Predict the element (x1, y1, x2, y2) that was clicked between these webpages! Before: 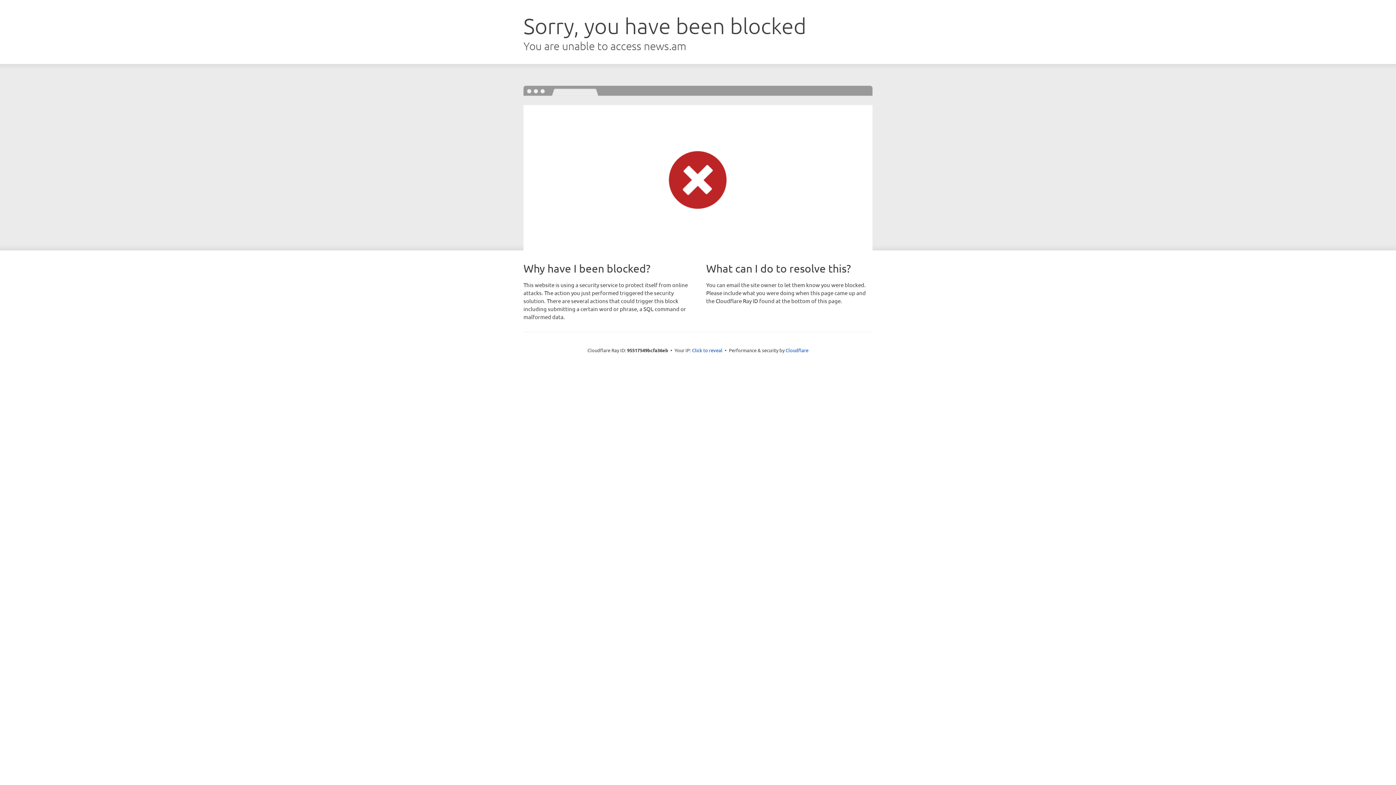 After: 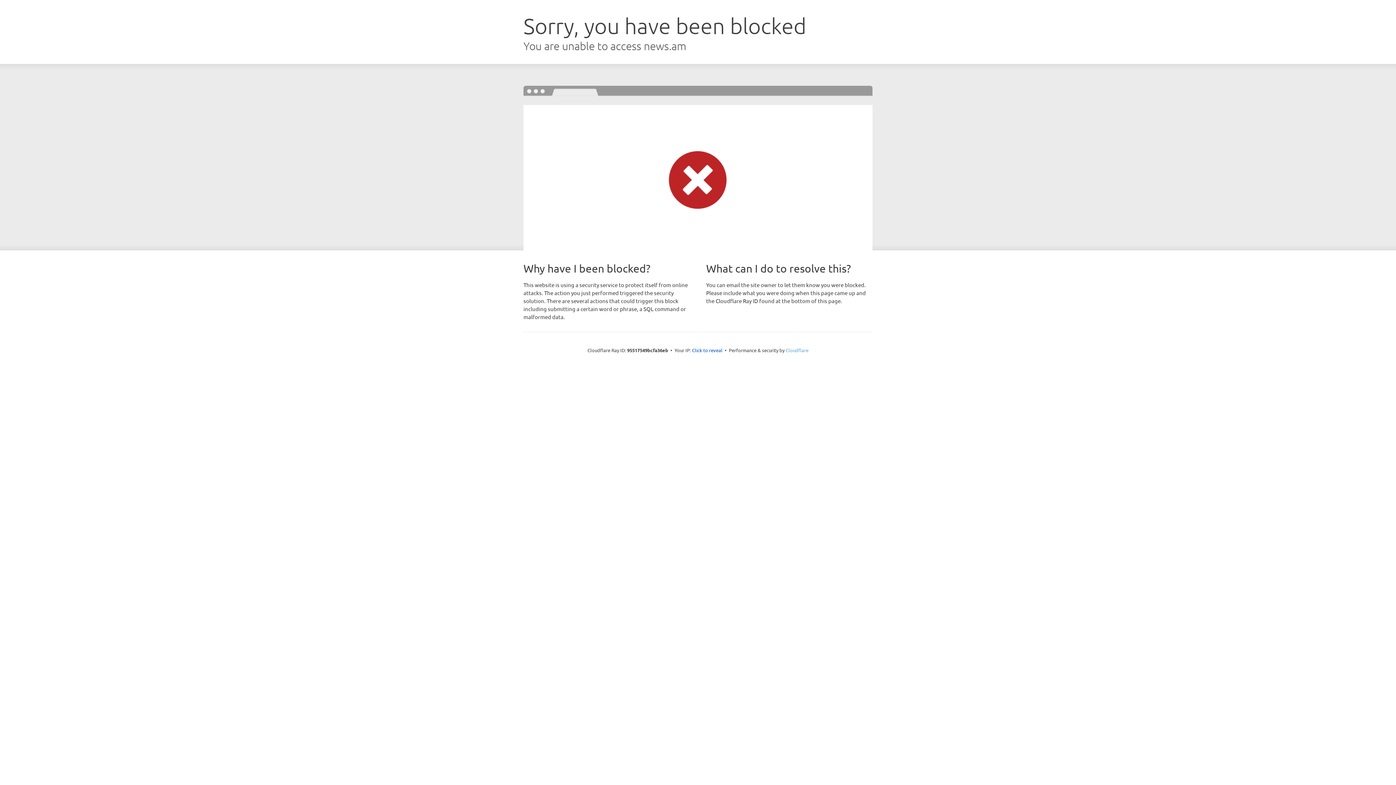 Action: bbox: (785, 347, 808, 353) label: Cloudflare